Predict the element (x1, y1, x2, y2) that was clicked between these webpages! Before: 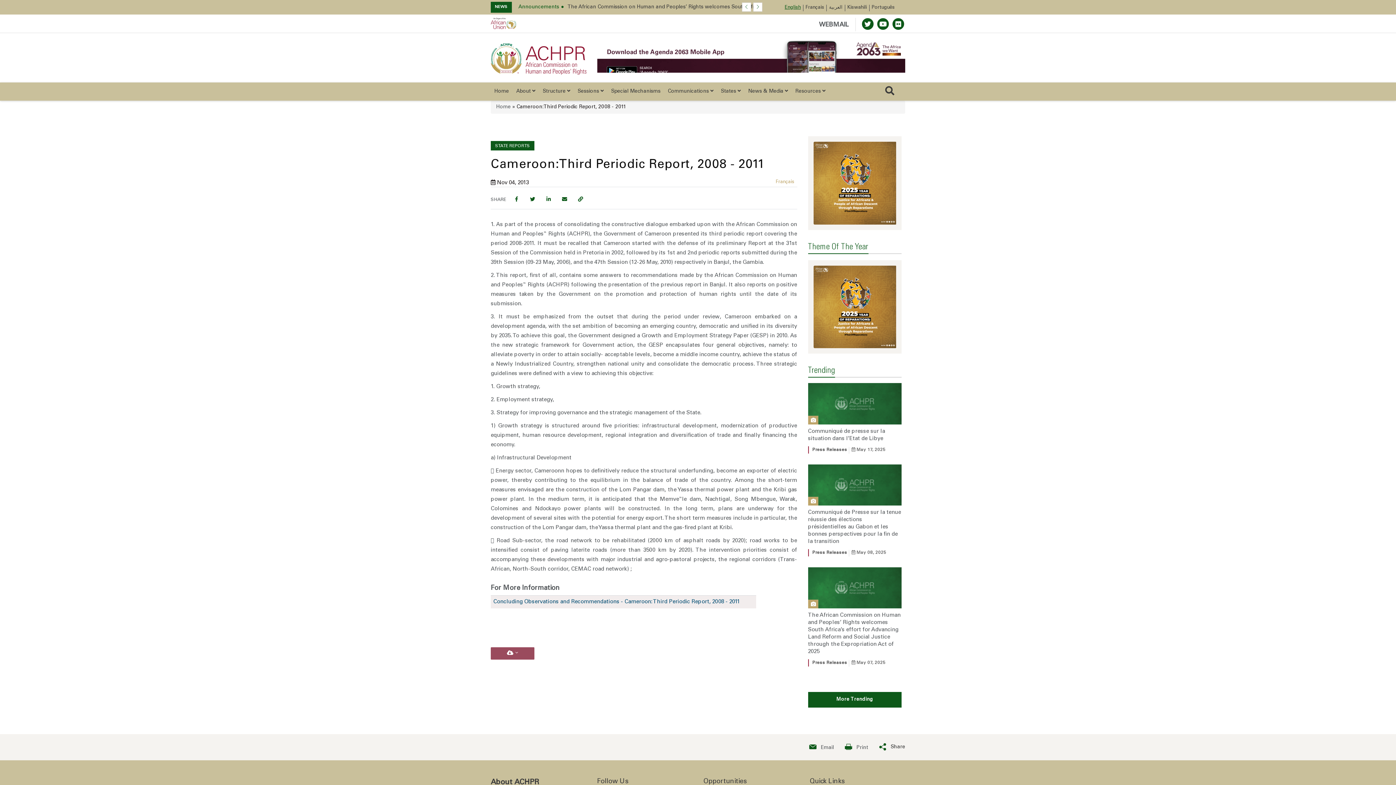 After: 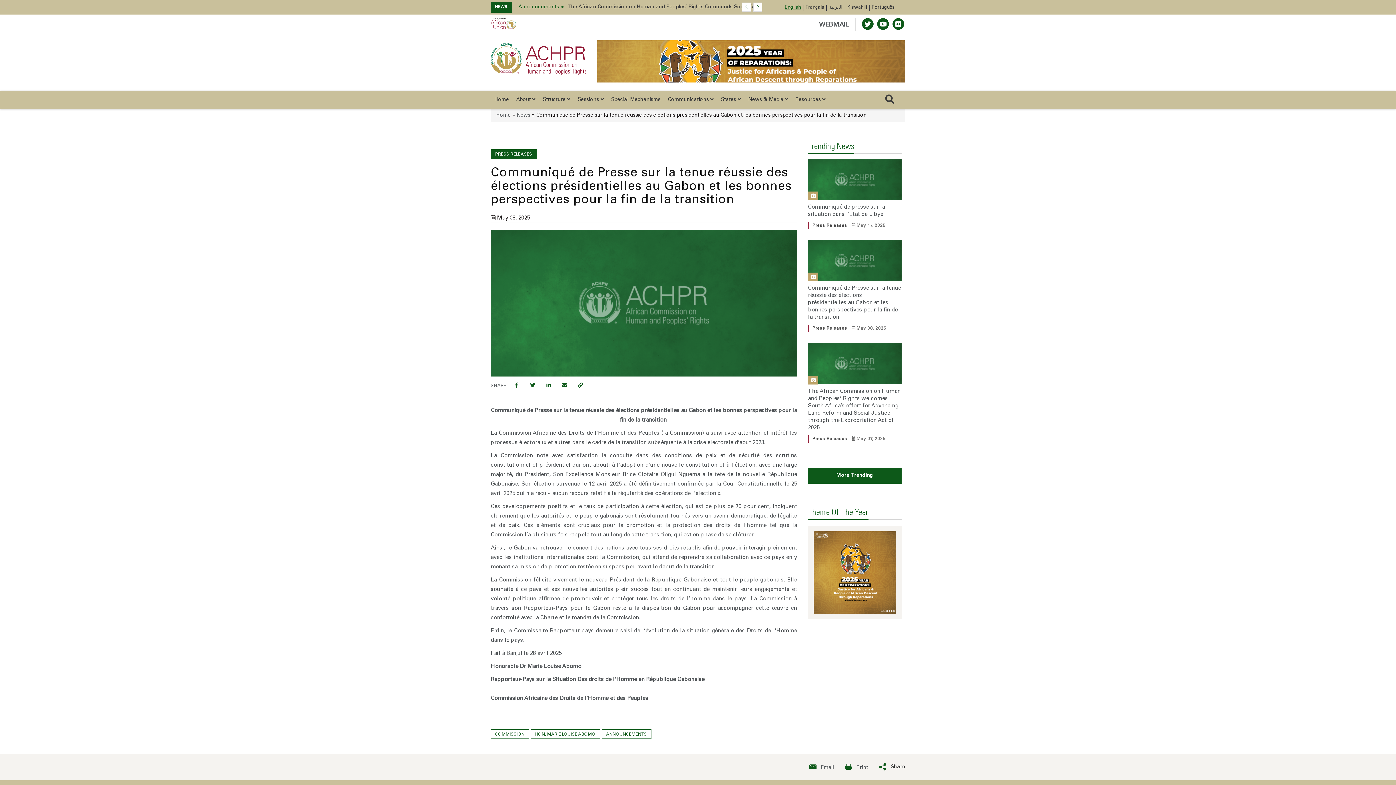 Action: label: Communiqué de Presse sur la tenue réussie des élections présidentielles au Gabon et les bonnes perspectives pour la fin de la transition  bbox: (808, 518, 901, 552)